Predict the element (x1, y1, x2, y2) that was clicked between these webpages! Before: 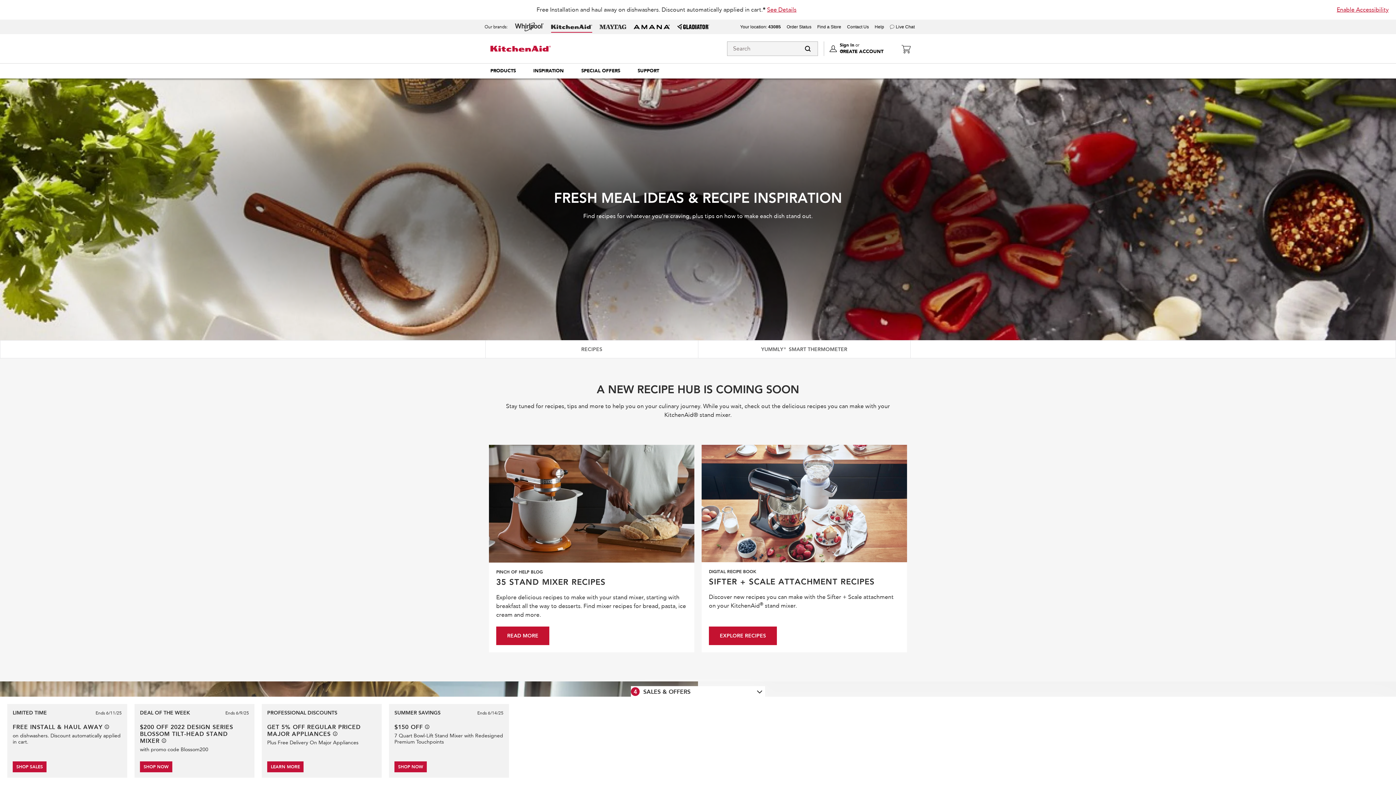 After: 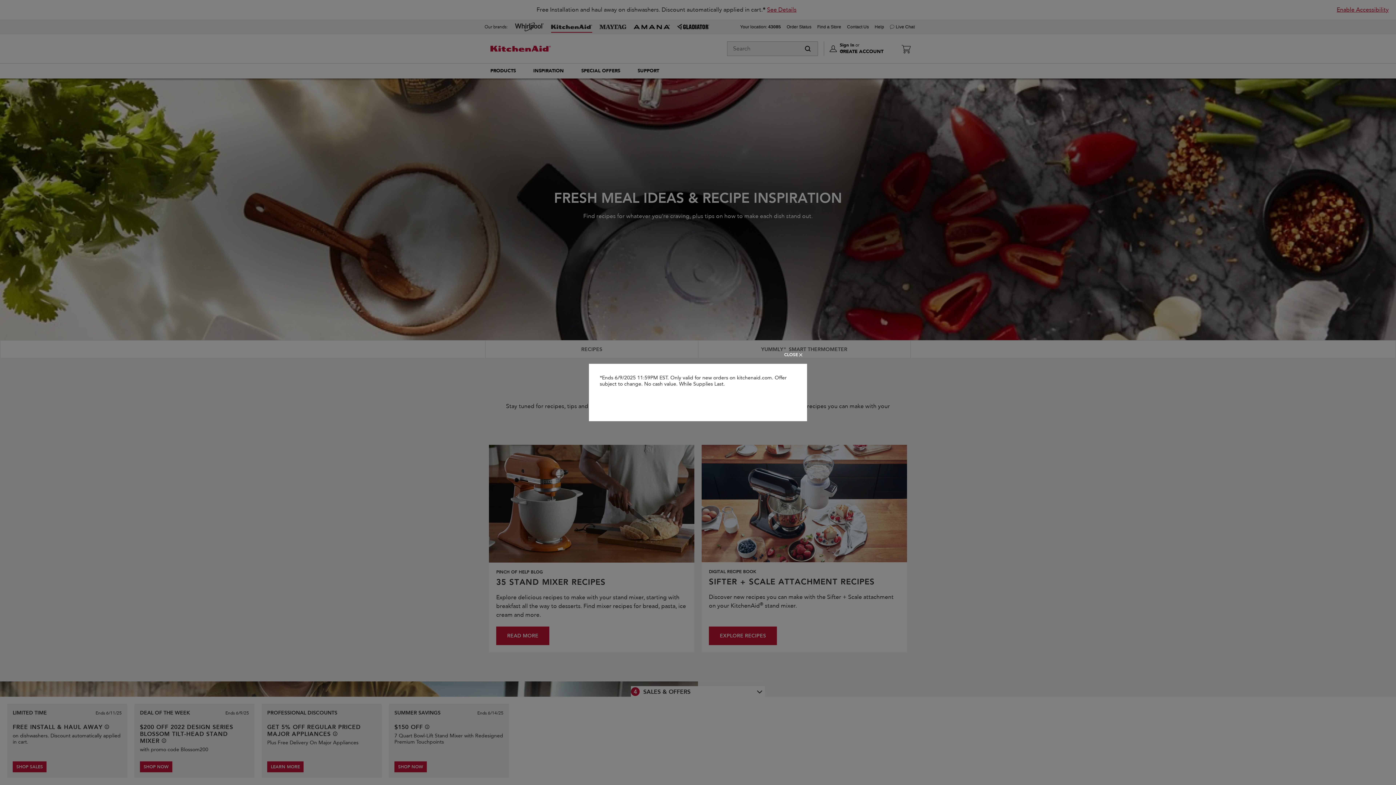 Action: label: See offer details bbox: (161, 738, 166, 743)